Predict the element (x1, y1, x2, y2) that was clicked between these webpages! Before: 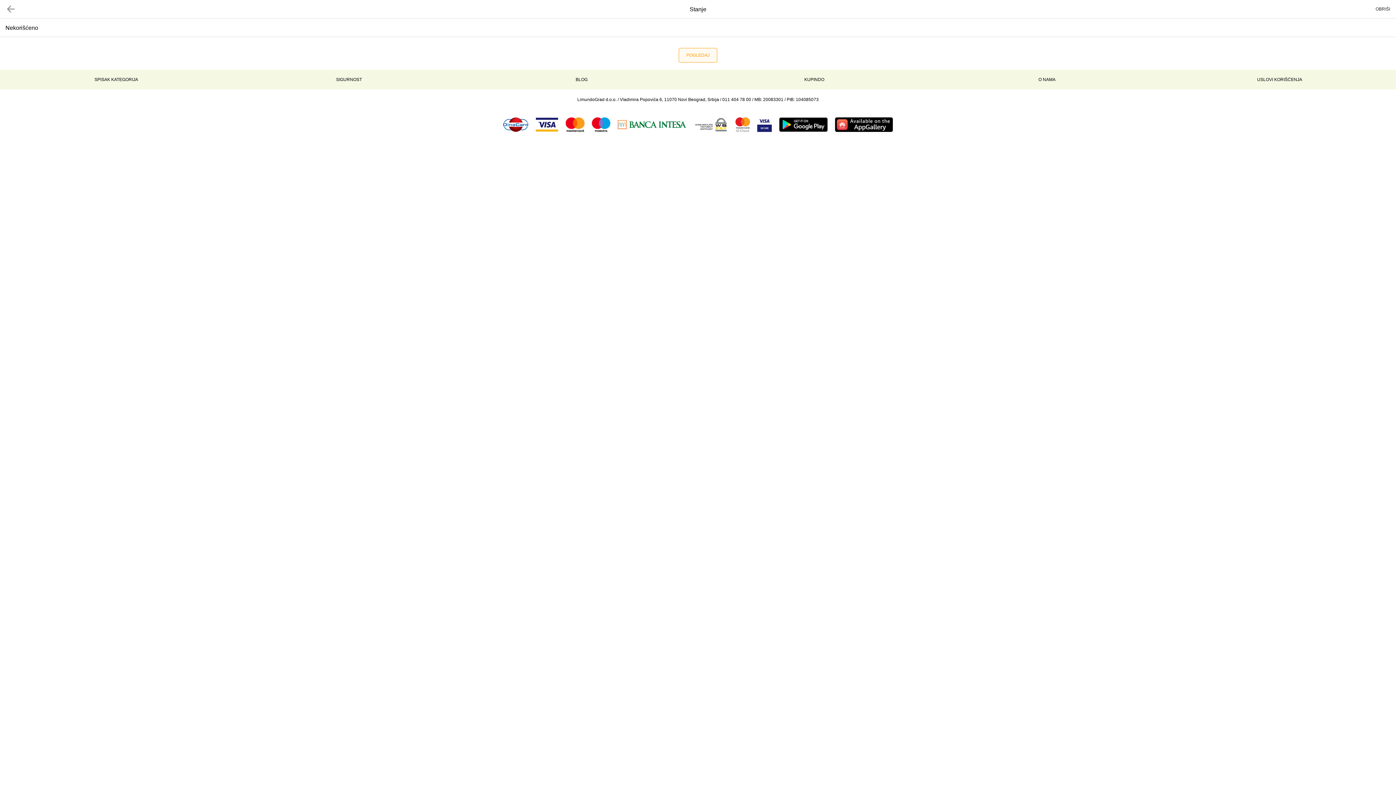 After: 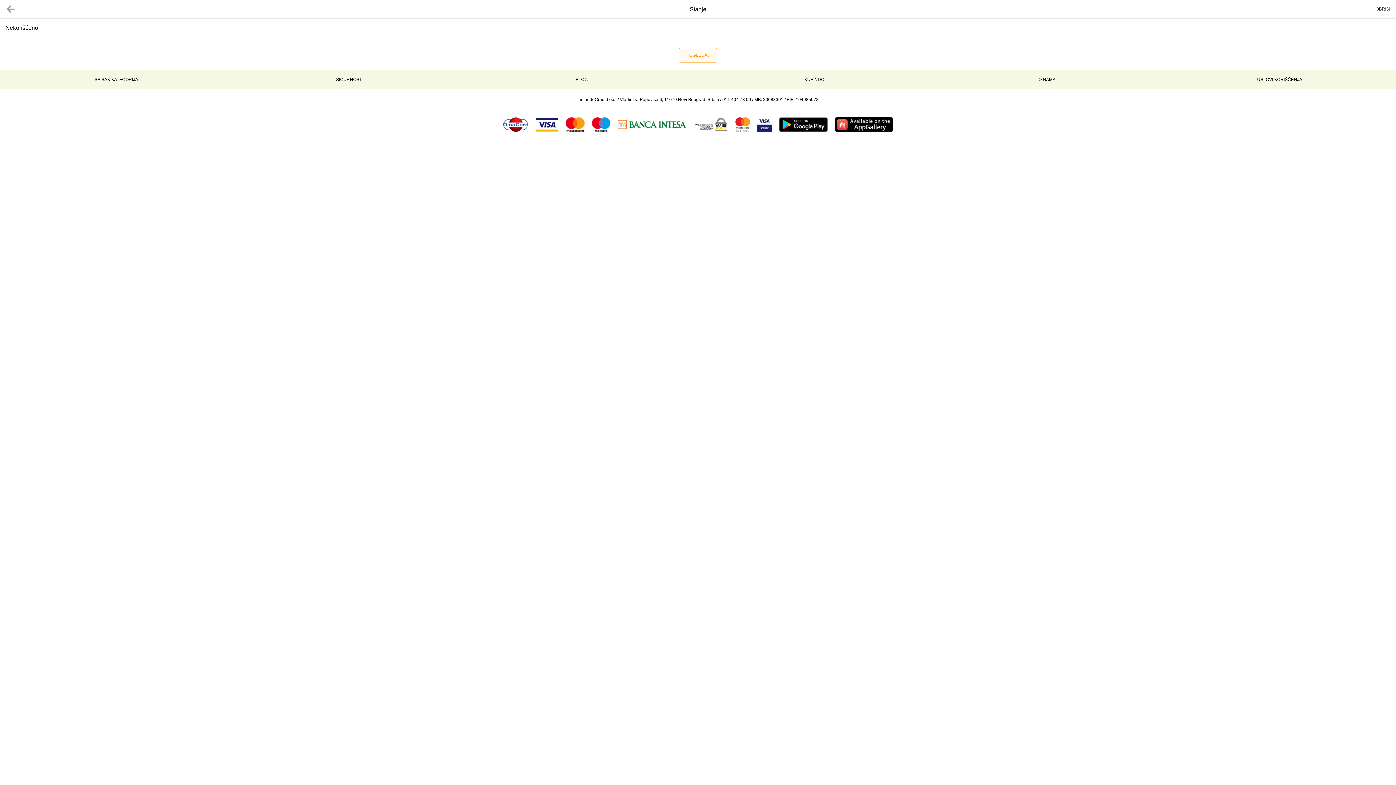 Action: bbox: (753, 117, 775, 132)